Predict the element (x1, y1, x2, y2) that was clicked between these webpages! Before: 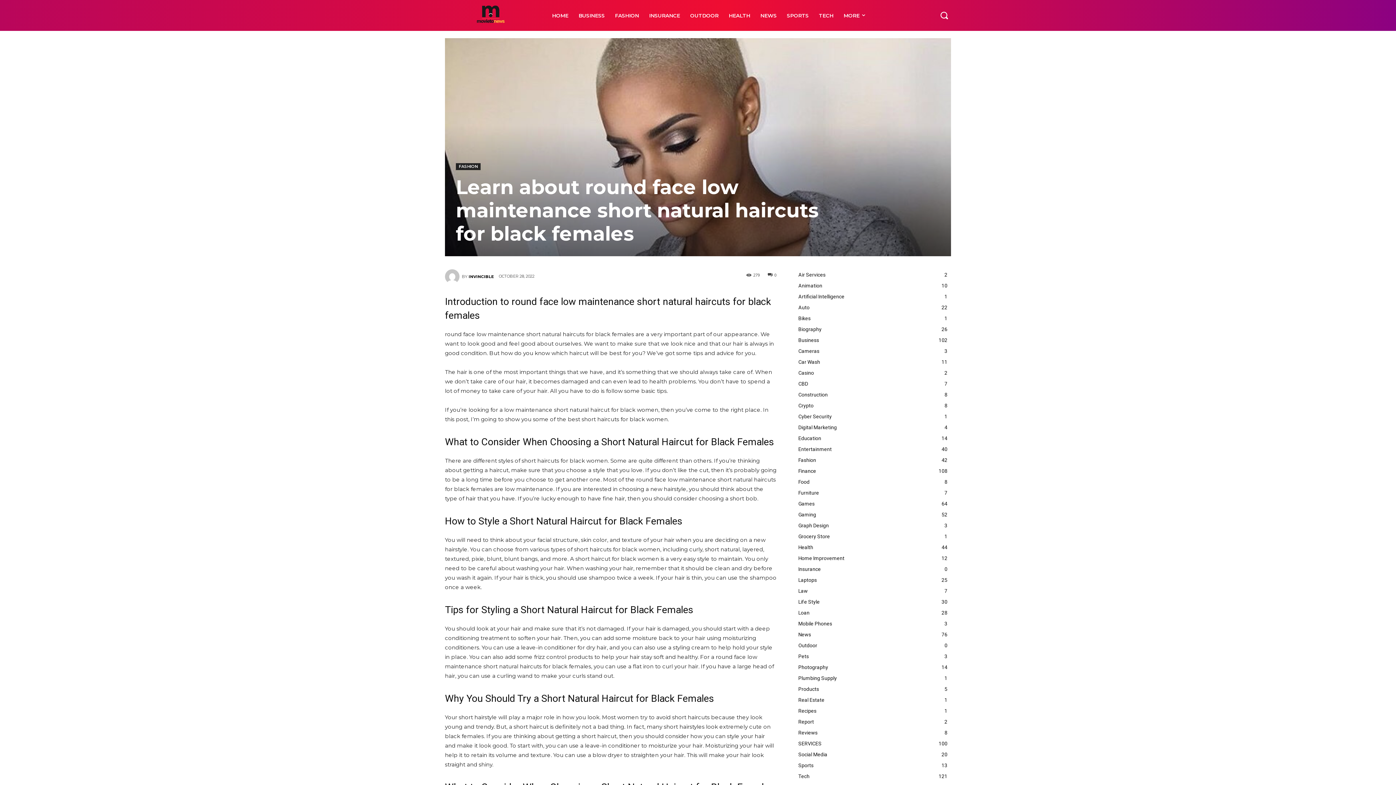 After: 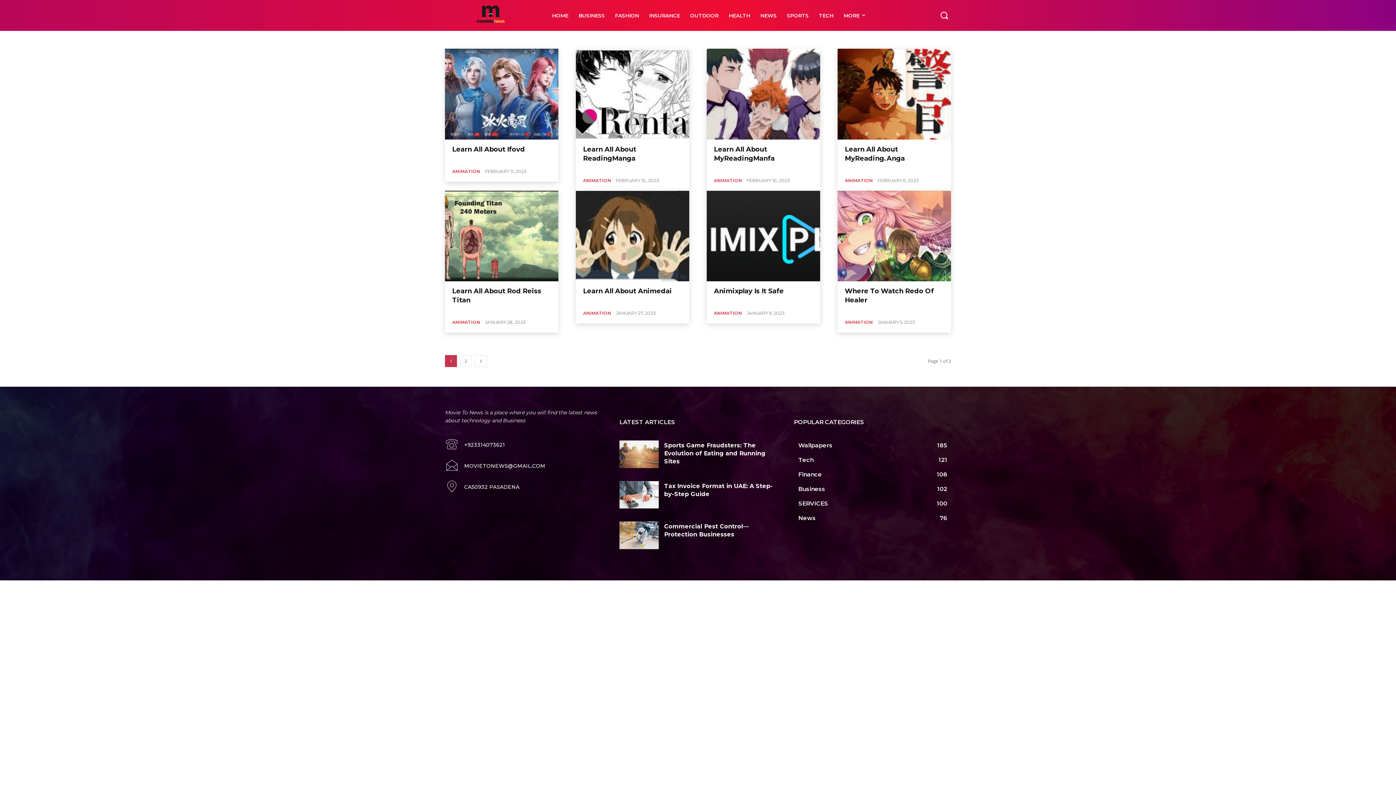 Action: label: Animation
10 bbox: (794, 280, 951, 291)